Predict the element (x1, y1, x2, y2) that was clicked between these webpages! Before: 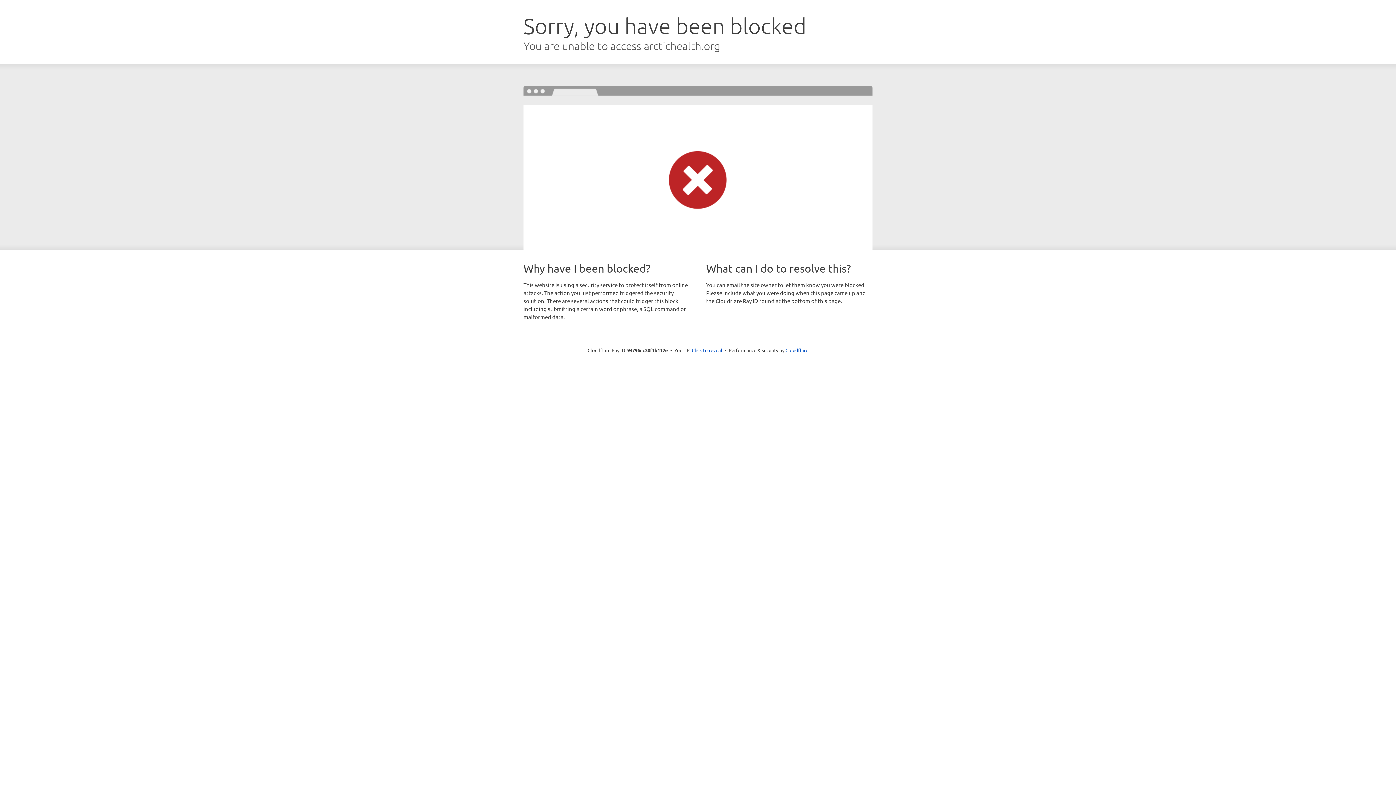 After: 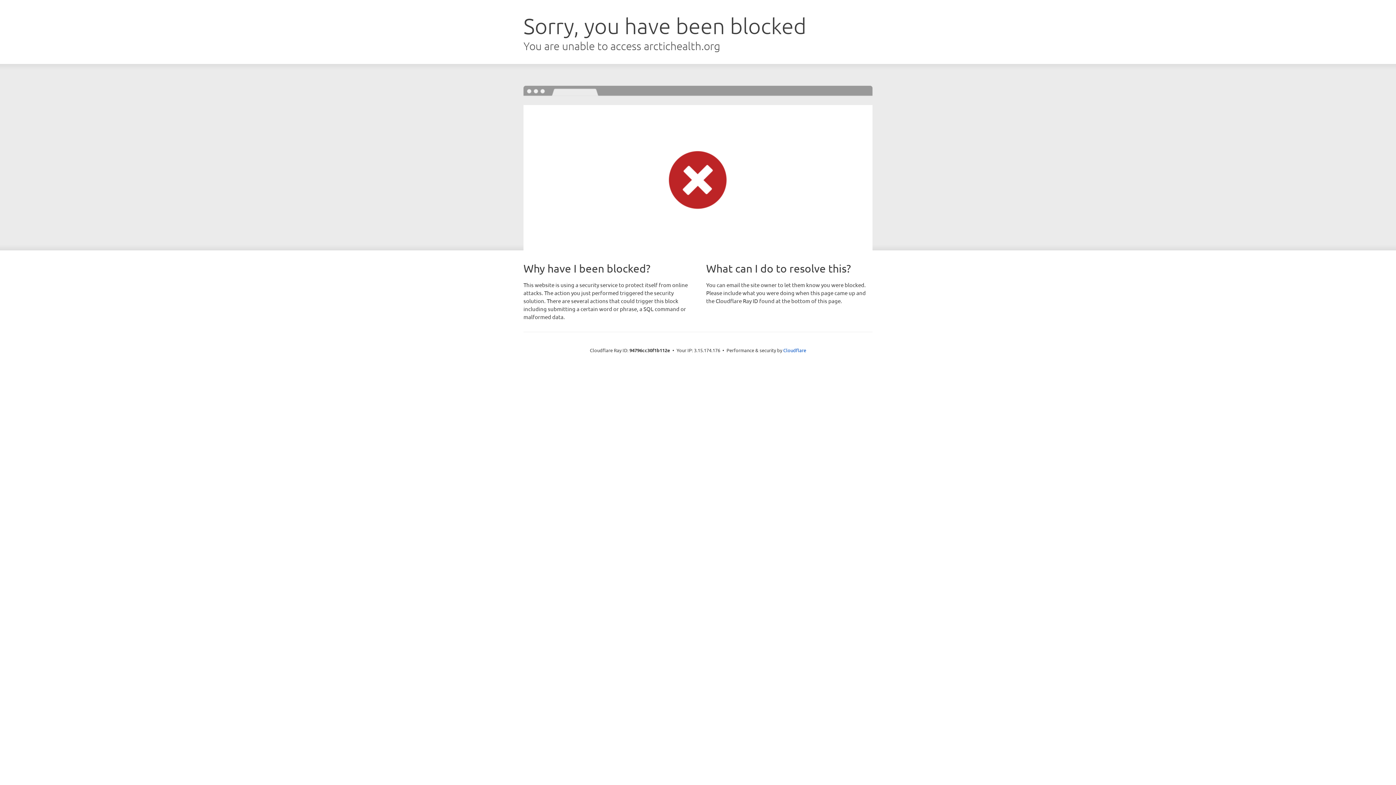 Action: label: Click to reveal bbox: (692, 346, 722, 353)